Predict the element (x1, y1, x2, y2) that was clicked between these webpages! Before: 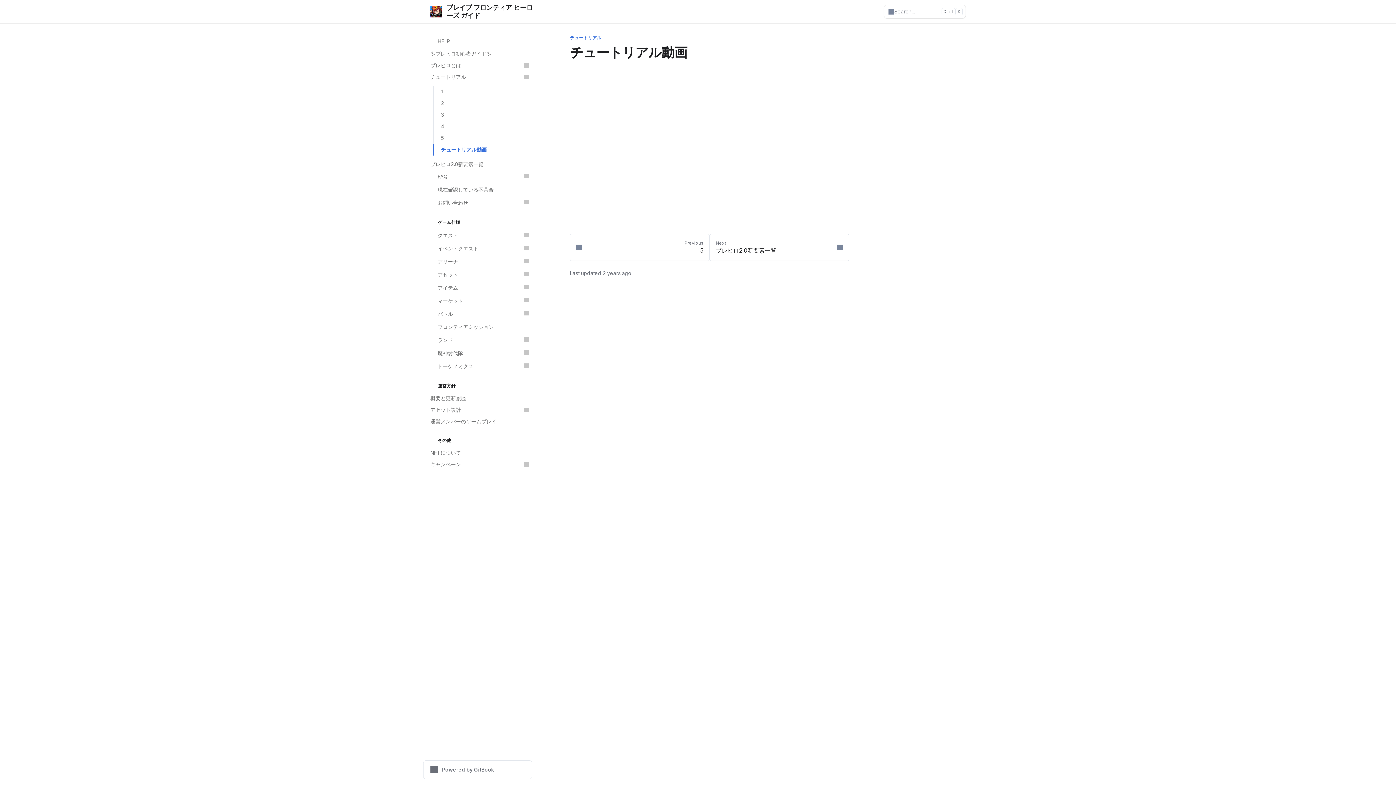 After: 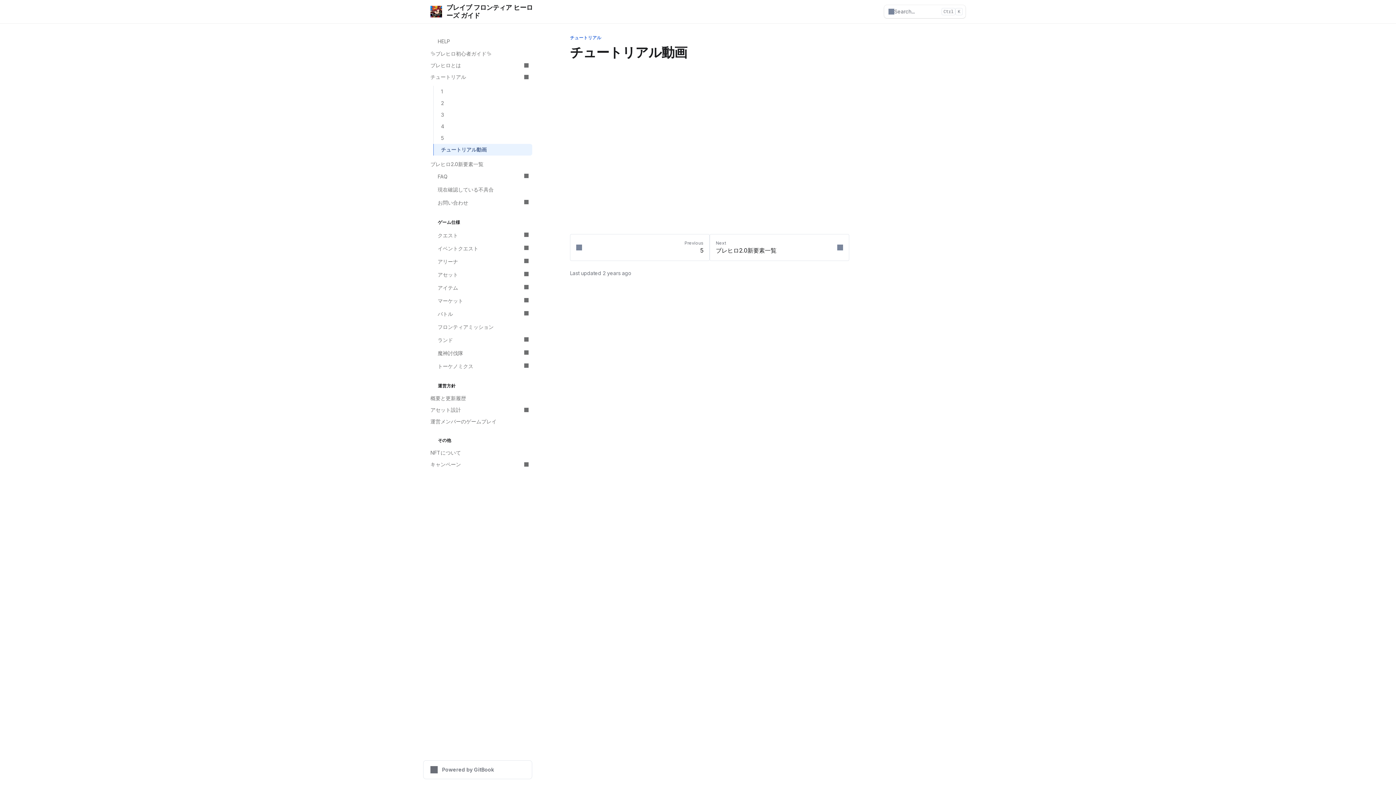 Action: label: チュートリアル動画 bbox: (433, 144, 532, 155)